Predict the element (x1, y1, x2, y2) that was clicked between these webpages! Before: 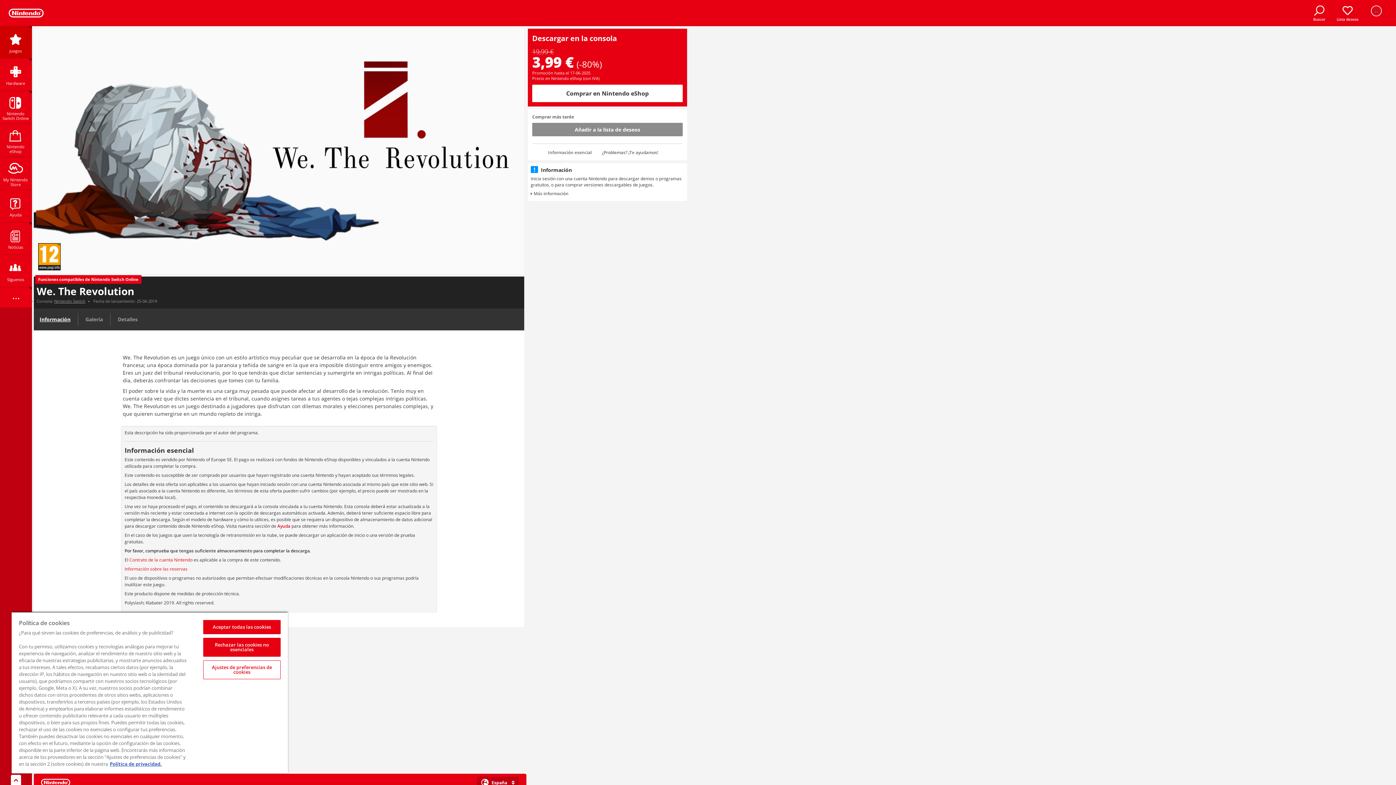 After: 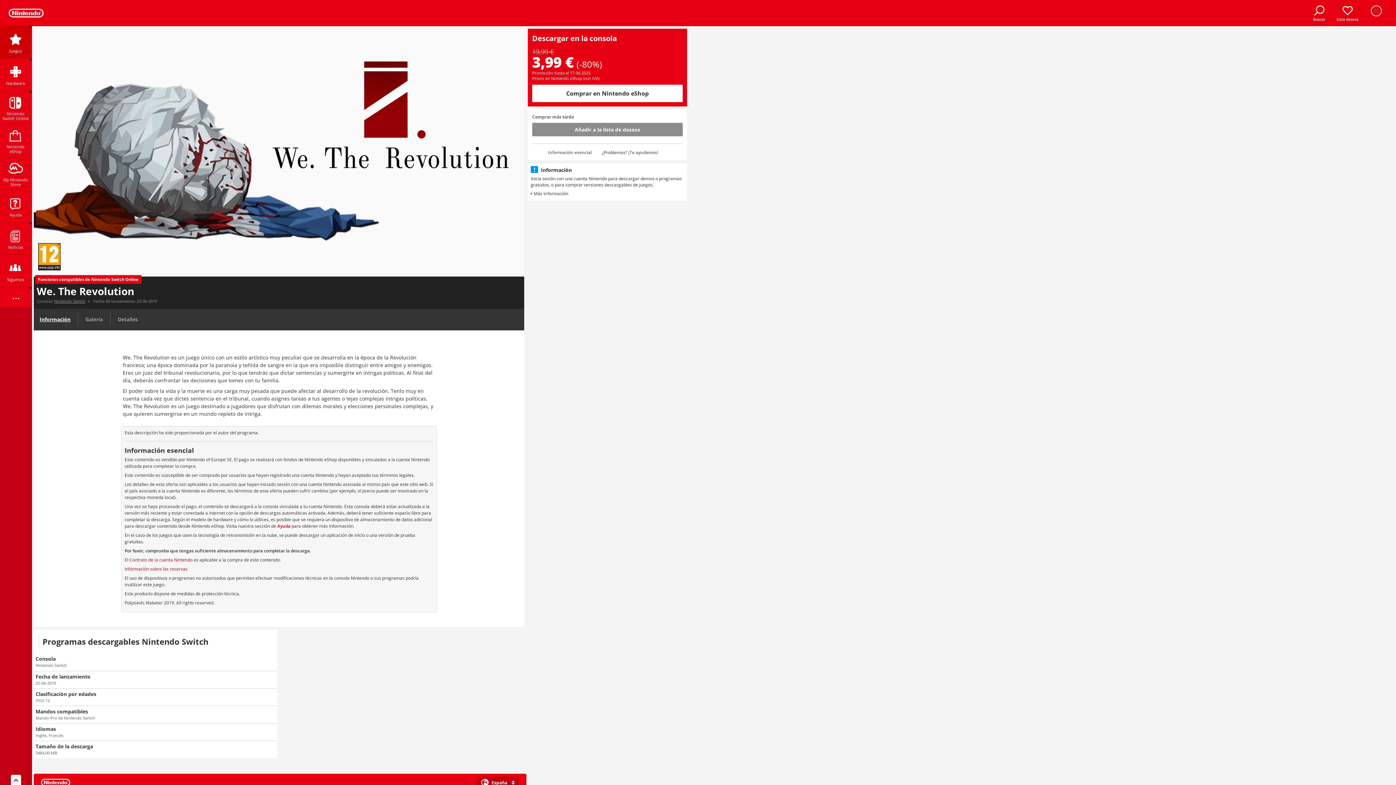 Action: label: Rechazar las cookies no esenciales bbox: (203, 638, 280, 657)